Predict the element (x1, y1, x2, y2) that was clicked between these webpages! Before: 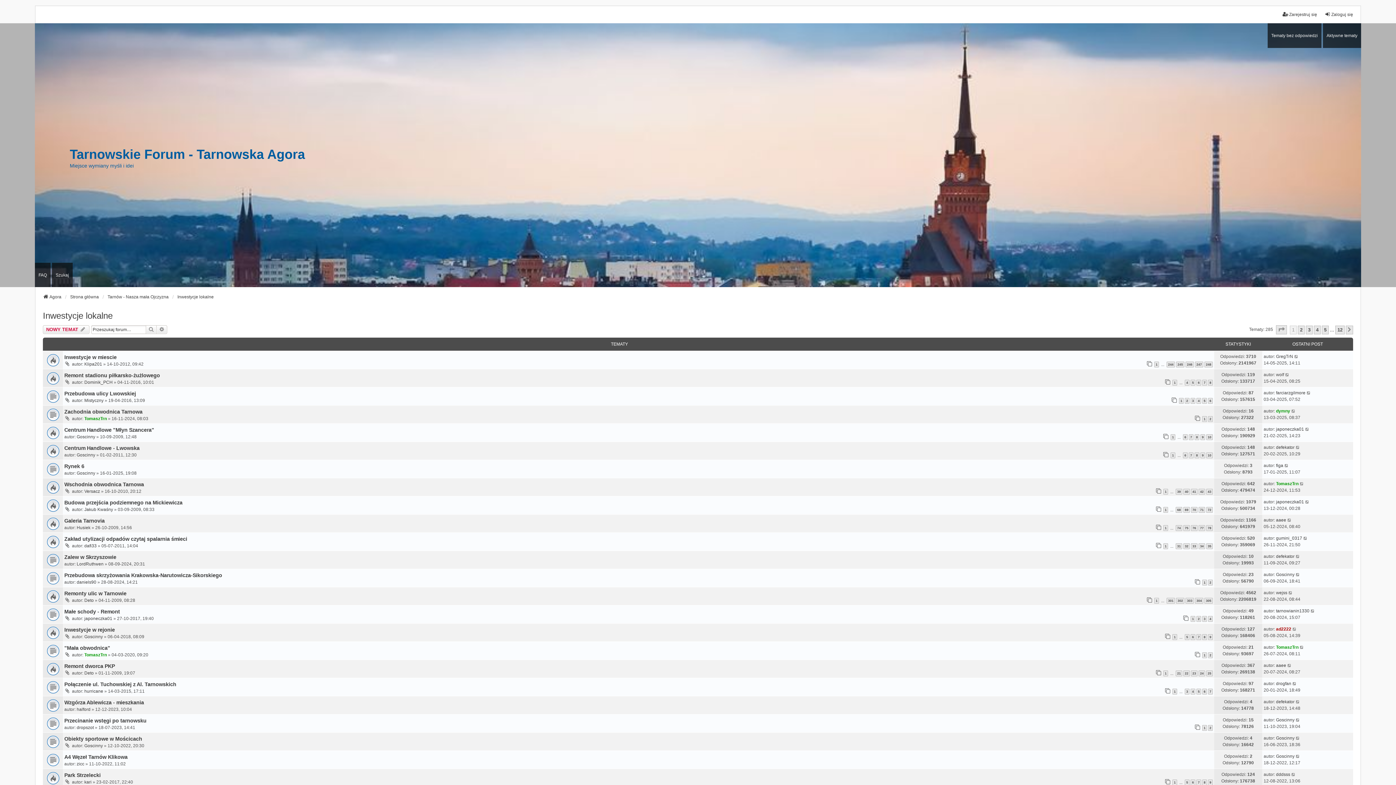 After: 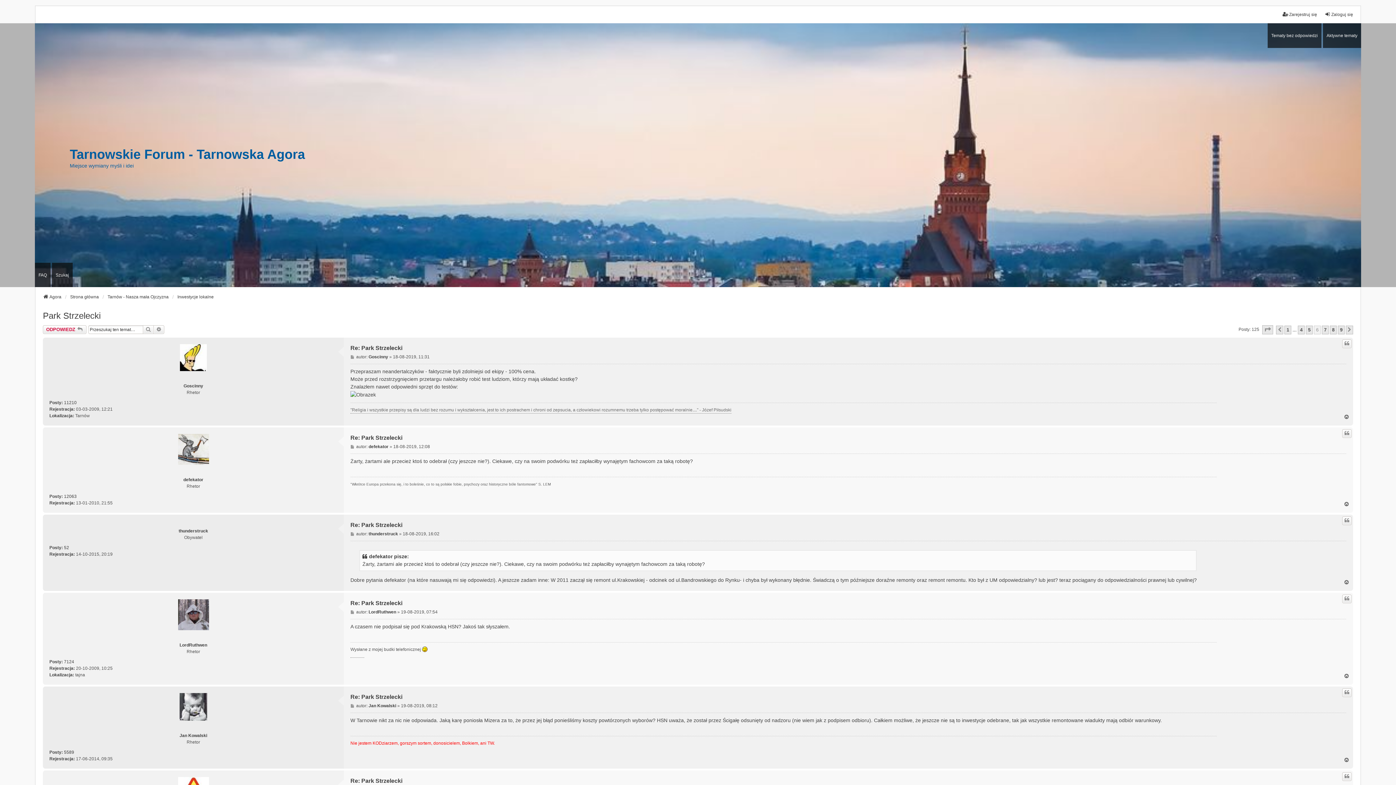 Action: label: 6 bbox: (1190, 780, 1195, 785)